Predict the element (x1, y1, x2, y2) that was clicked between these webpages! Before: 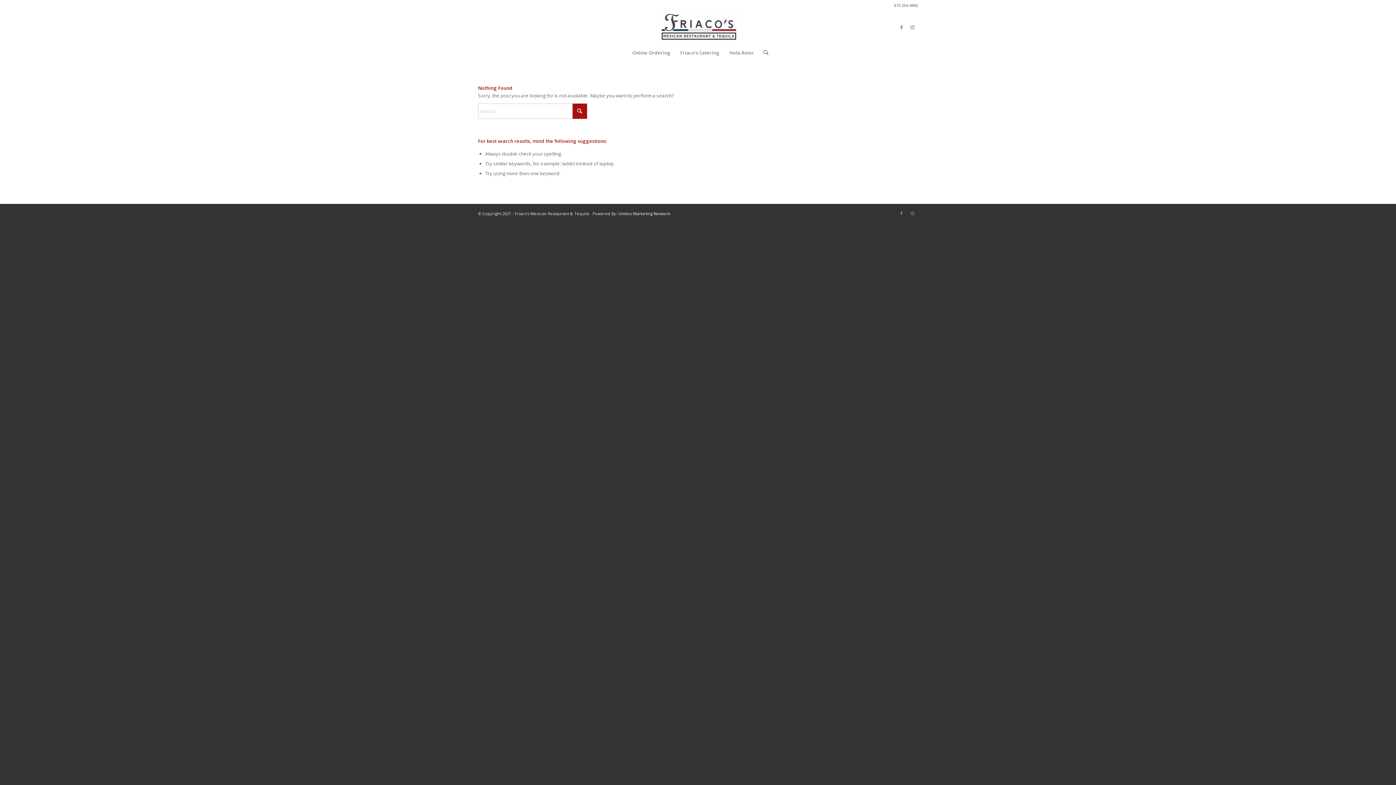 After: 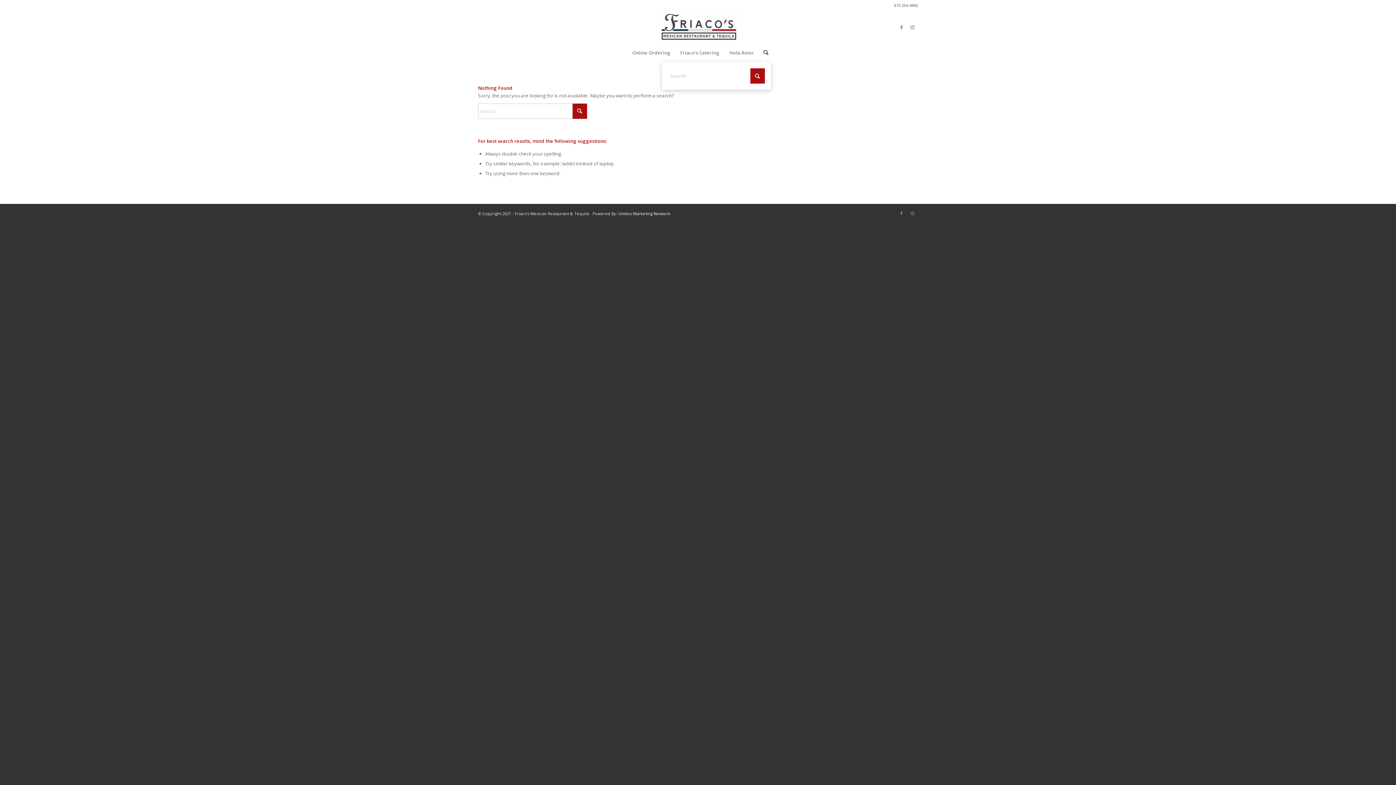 Action: label: Search bbox: (759, 43, 768, 61)